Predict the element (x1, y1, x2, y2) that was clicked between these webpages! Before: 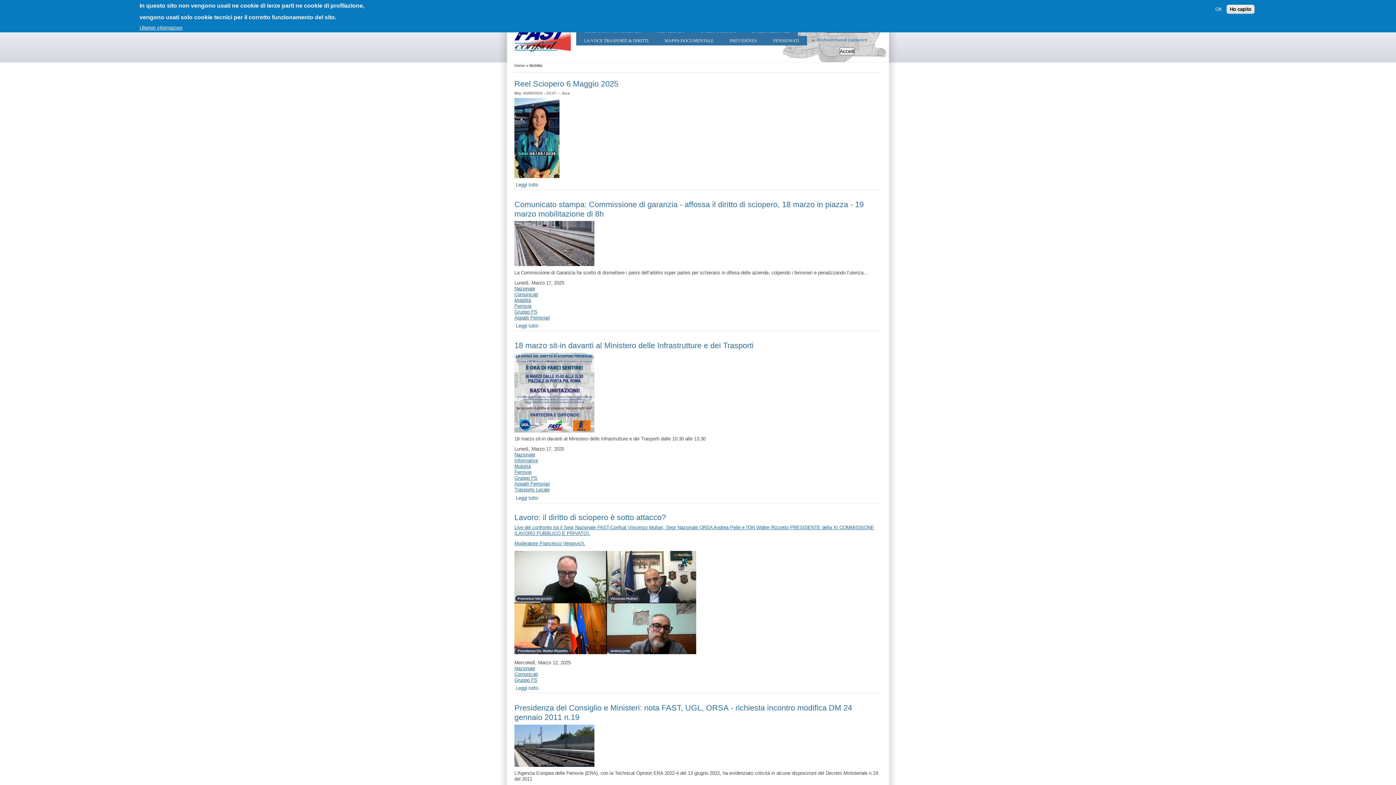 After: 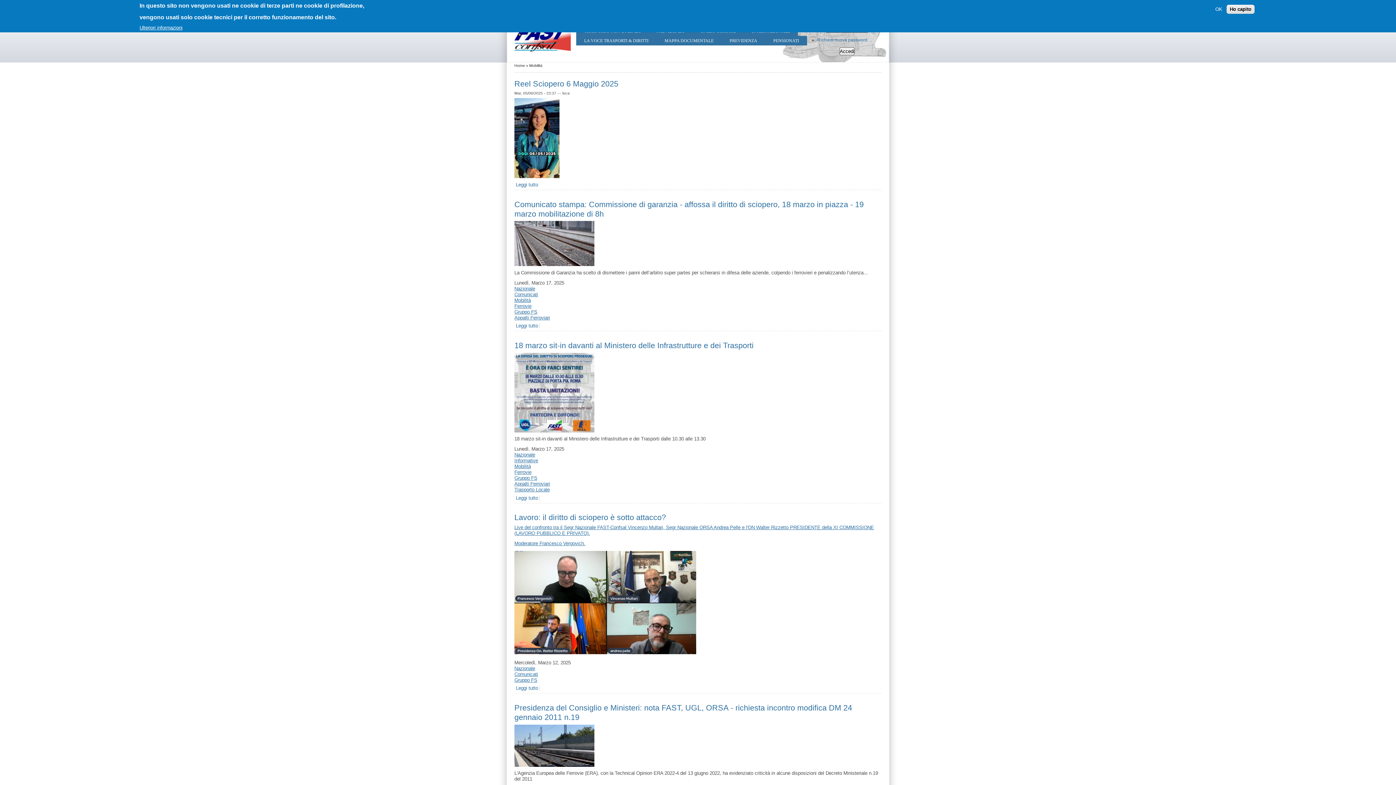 Action: bbox: (514, 303, 531, 309) label: Ferrovie